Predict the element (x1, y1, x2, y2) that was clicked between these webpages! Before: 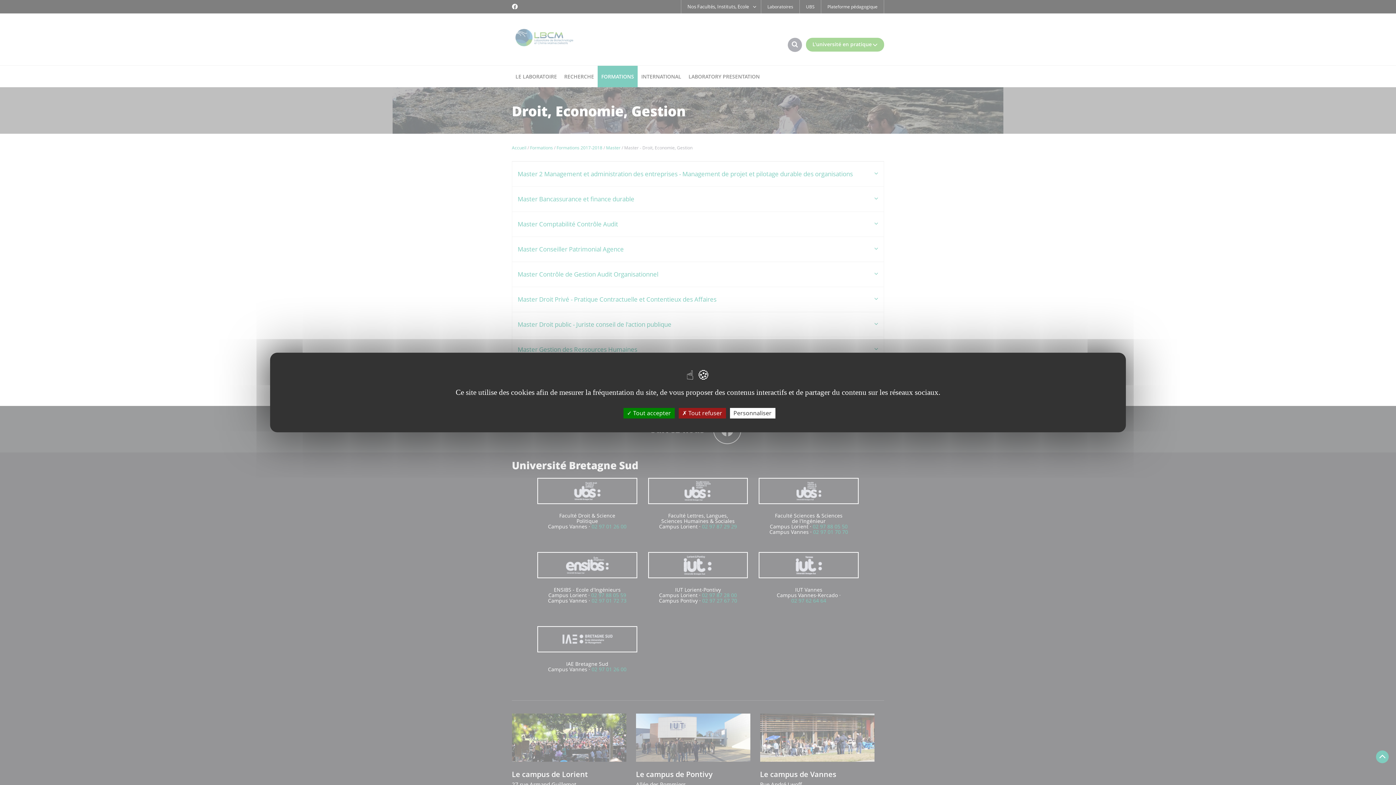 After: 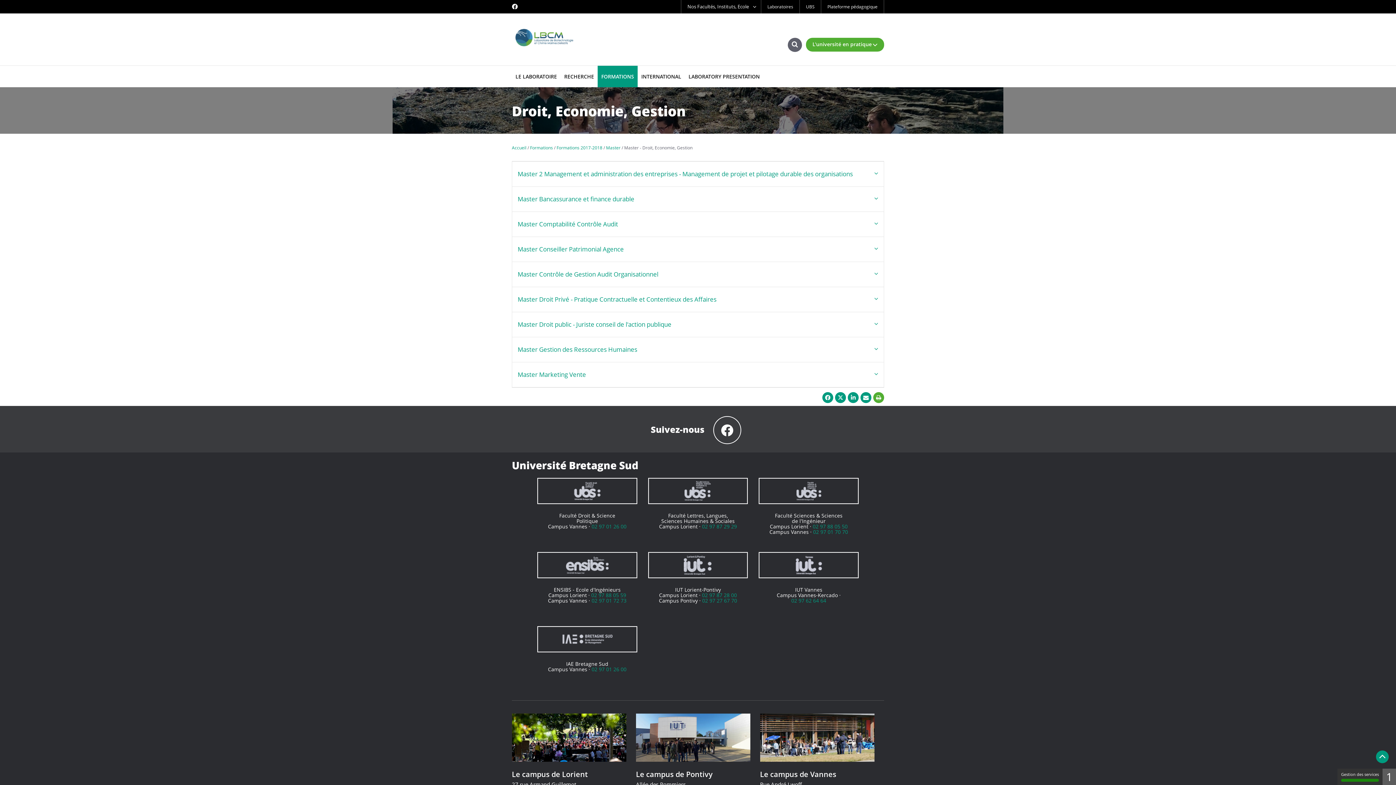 Action: label:  Tout accepter bbox: (623, 408, 674, 418)